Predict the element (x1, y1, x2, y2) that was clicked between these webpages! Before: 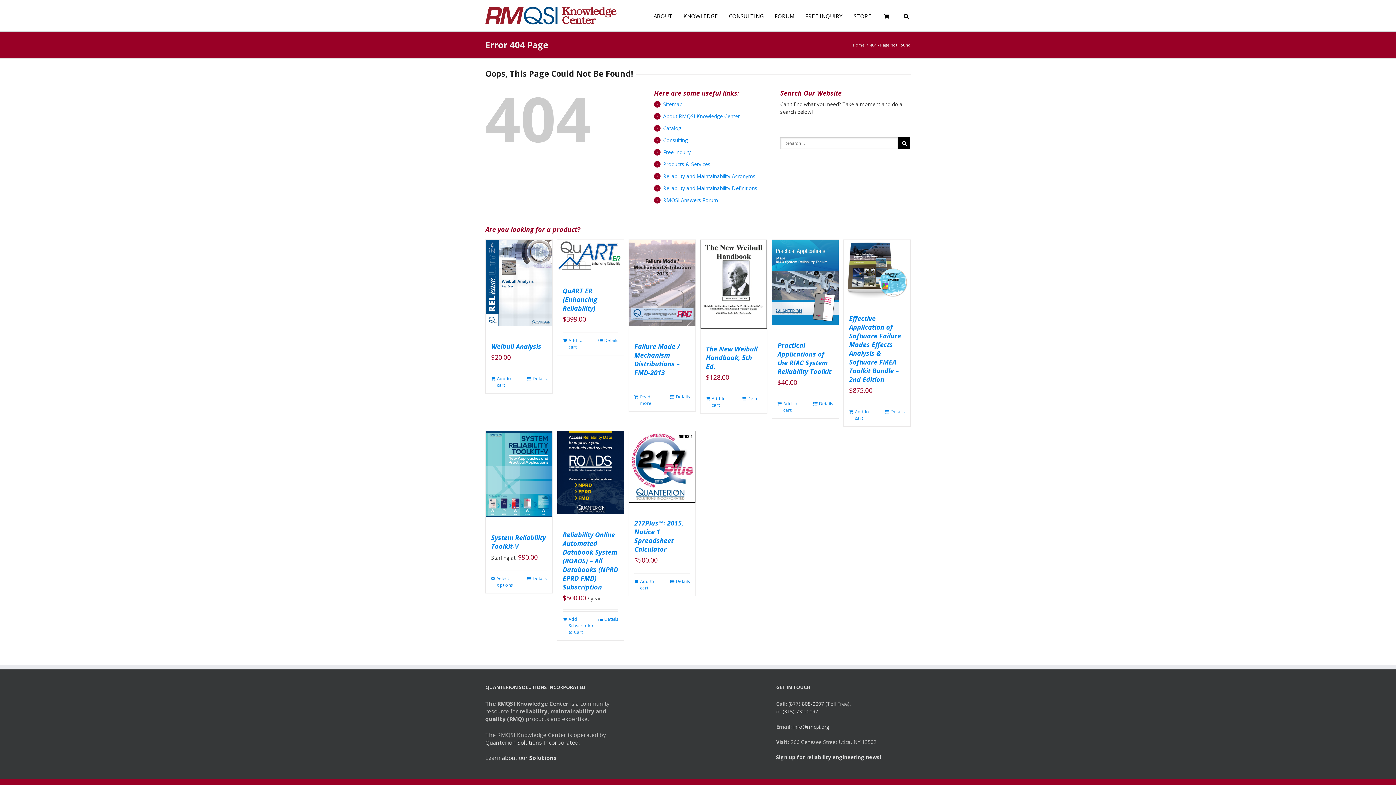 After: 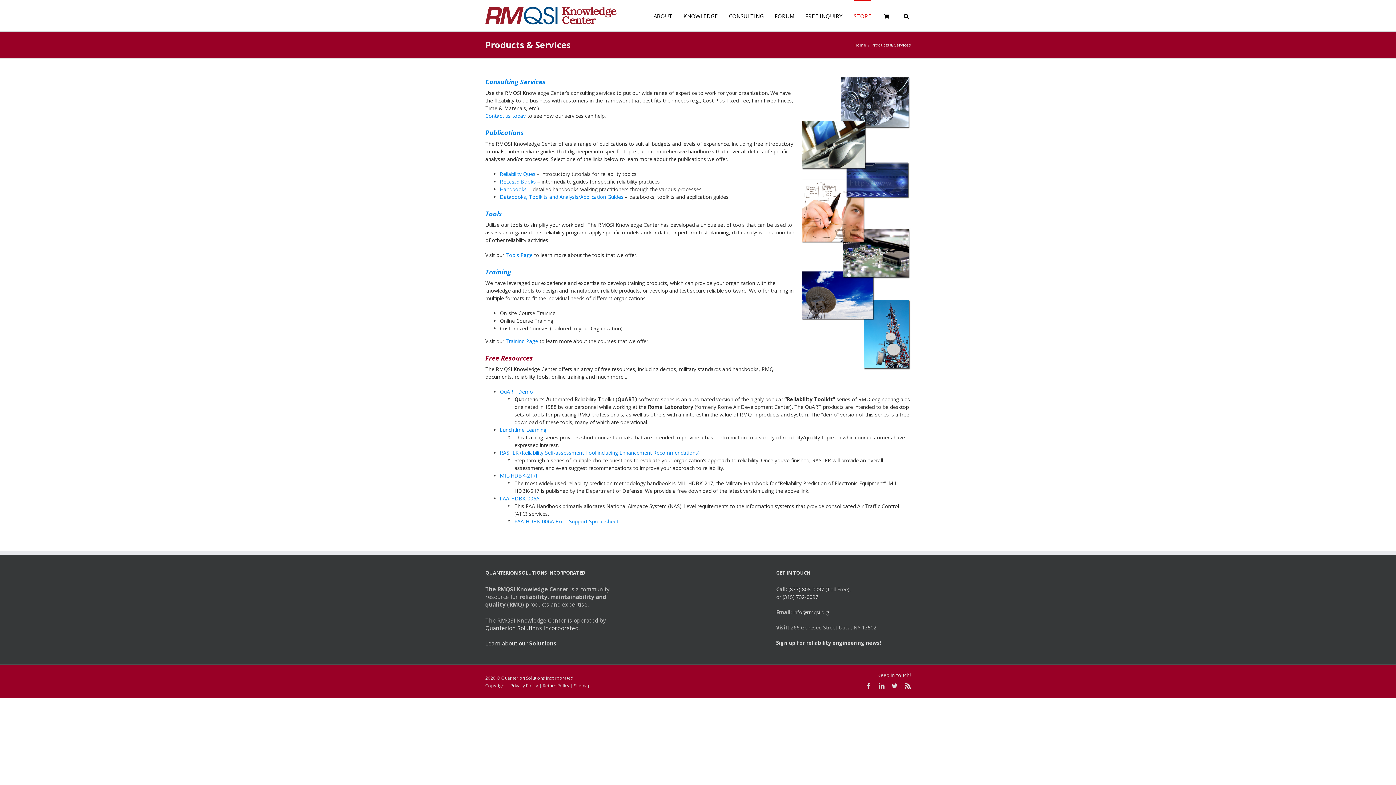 Action: bbox: (663, 160, 710, 167) label: Products & Services